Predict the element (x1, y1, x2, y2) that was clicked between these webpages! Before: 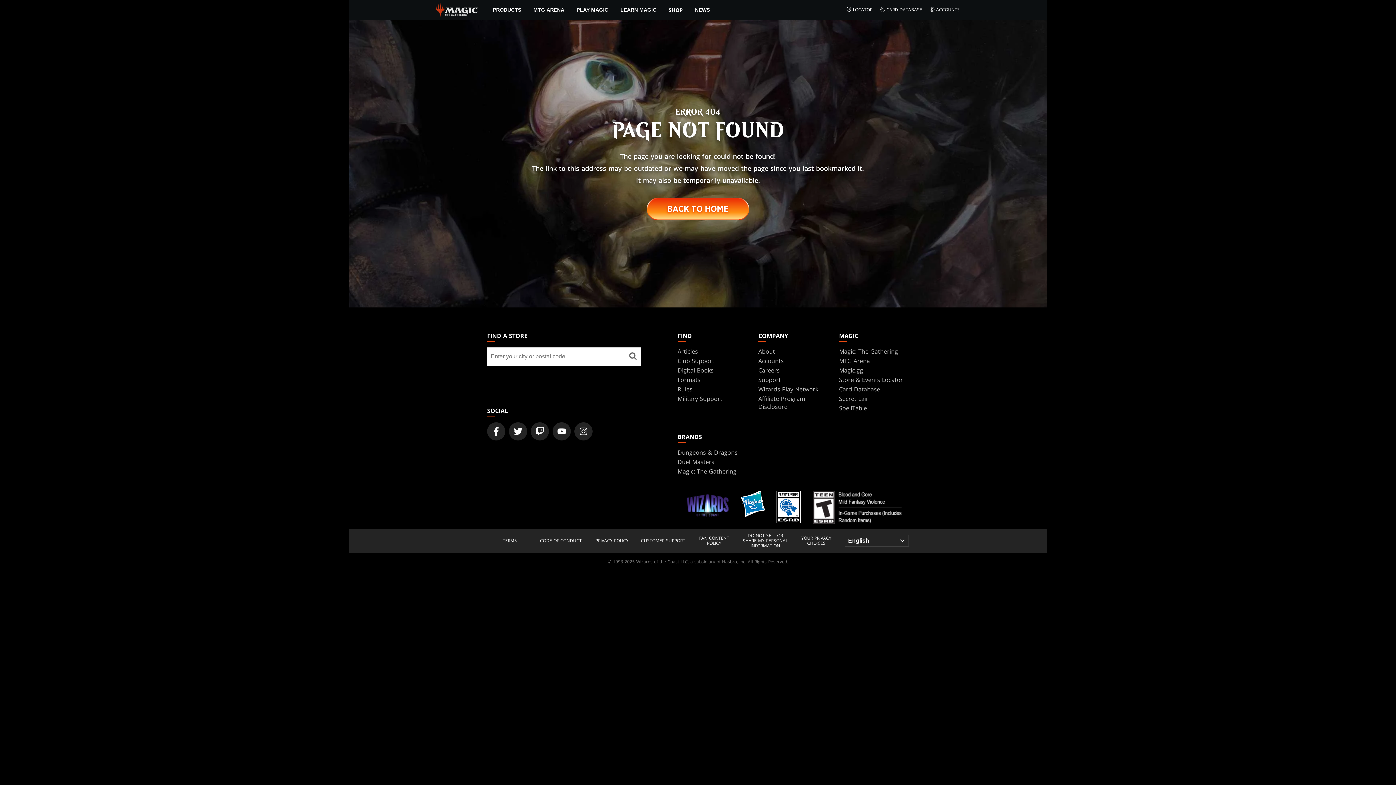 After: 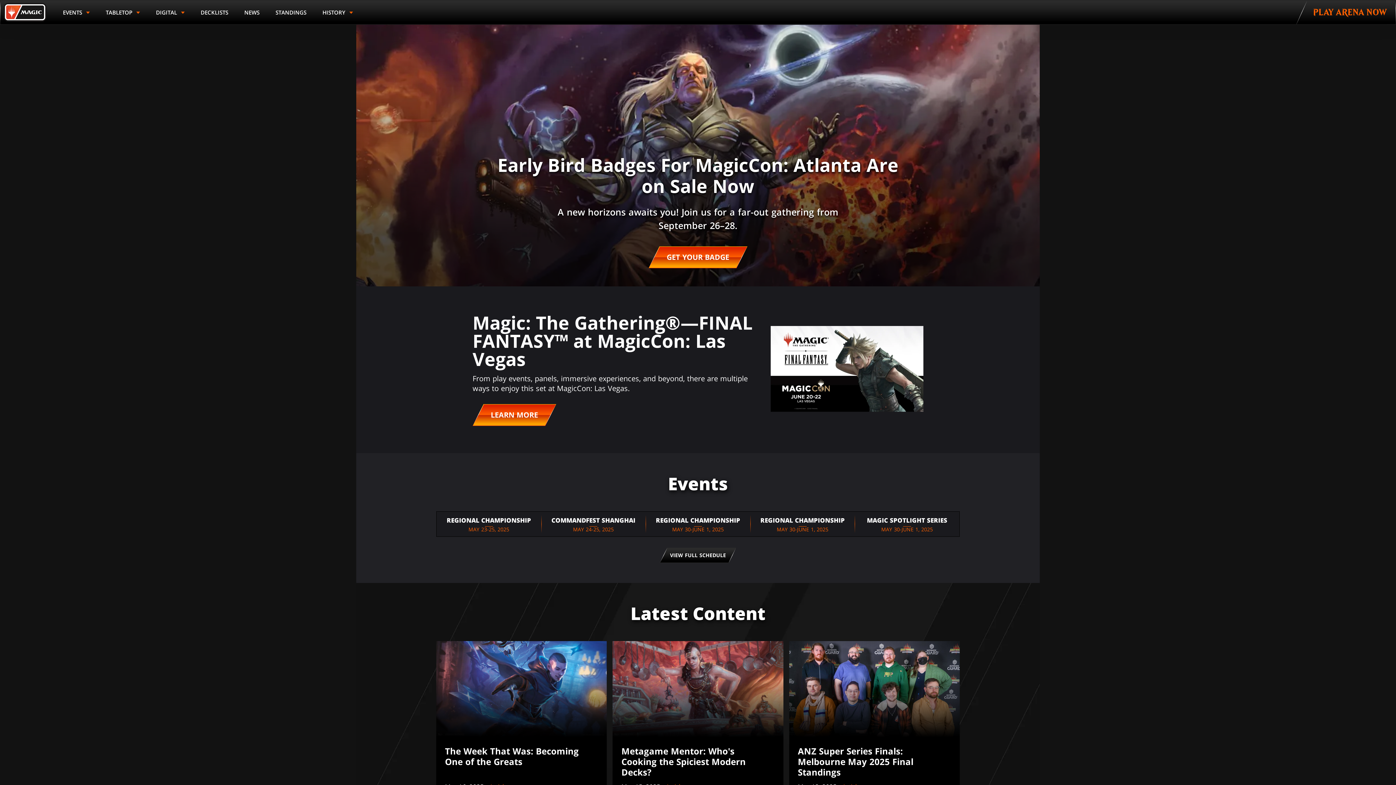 Action: label: Magic.gg bbox: (839, 366, 863, 374)